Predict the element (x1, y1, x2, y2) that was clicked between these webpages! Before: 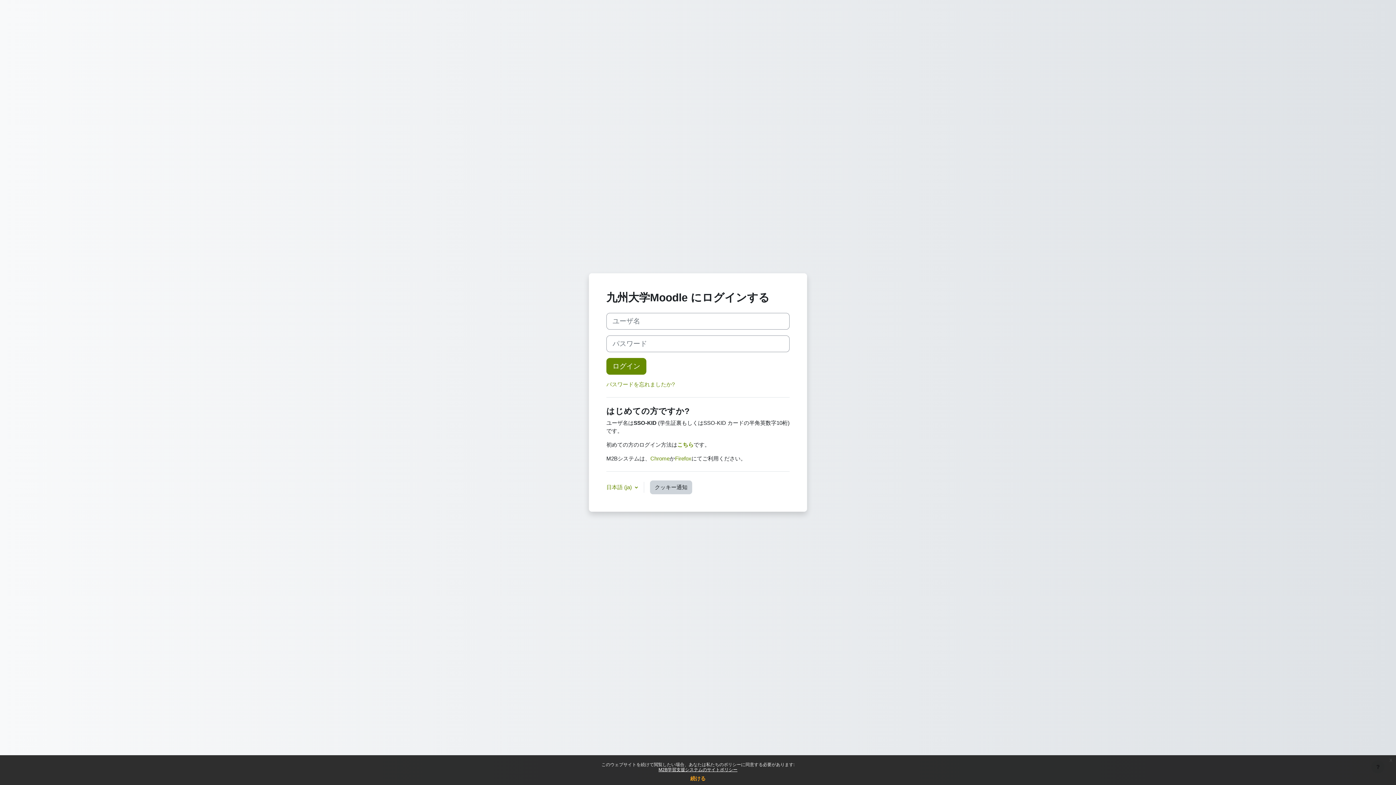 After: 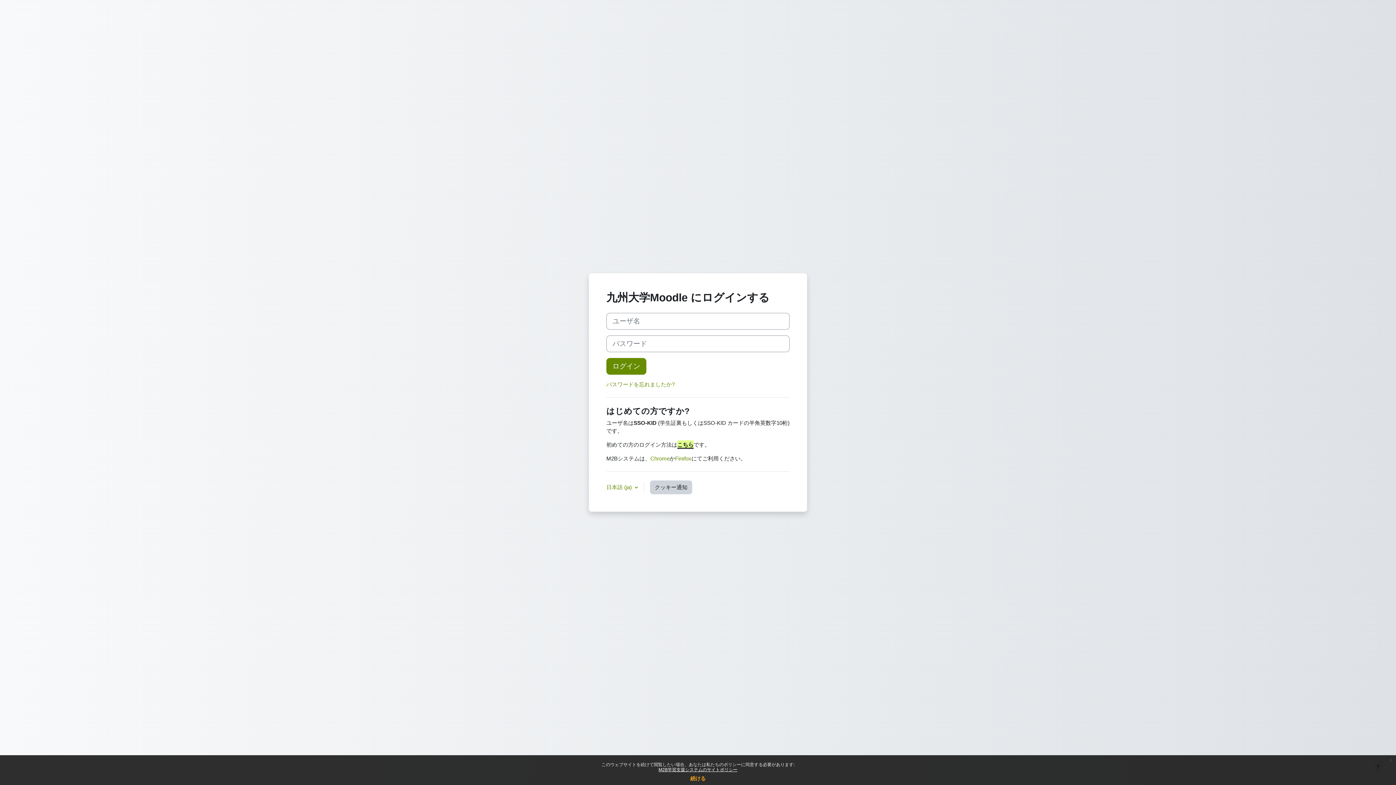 Action: bbox: (677, 441, 693, 448) label: こちら